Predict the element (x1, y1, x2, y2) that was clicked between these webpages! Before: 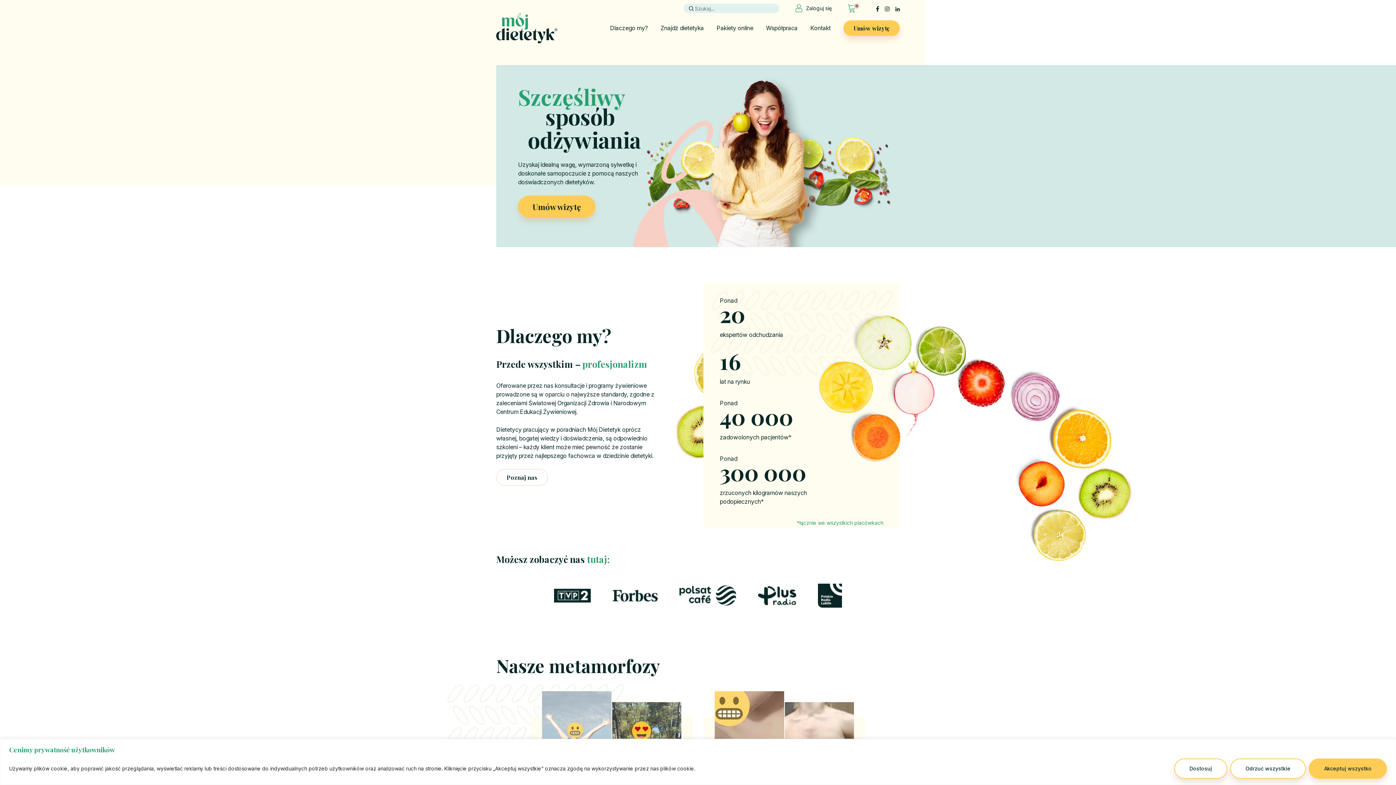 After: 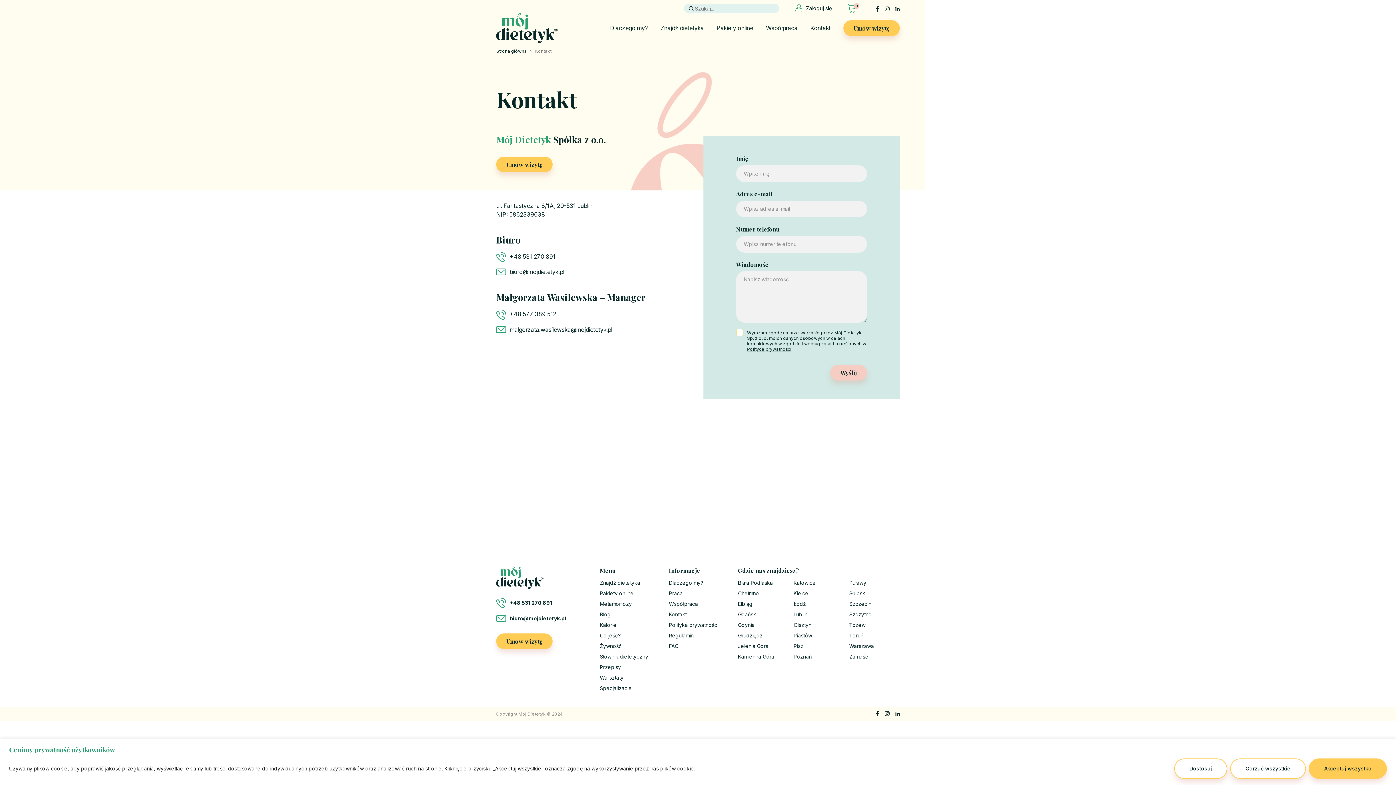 Action: label: Kontakt bbox: (810, 23, 830, 32)